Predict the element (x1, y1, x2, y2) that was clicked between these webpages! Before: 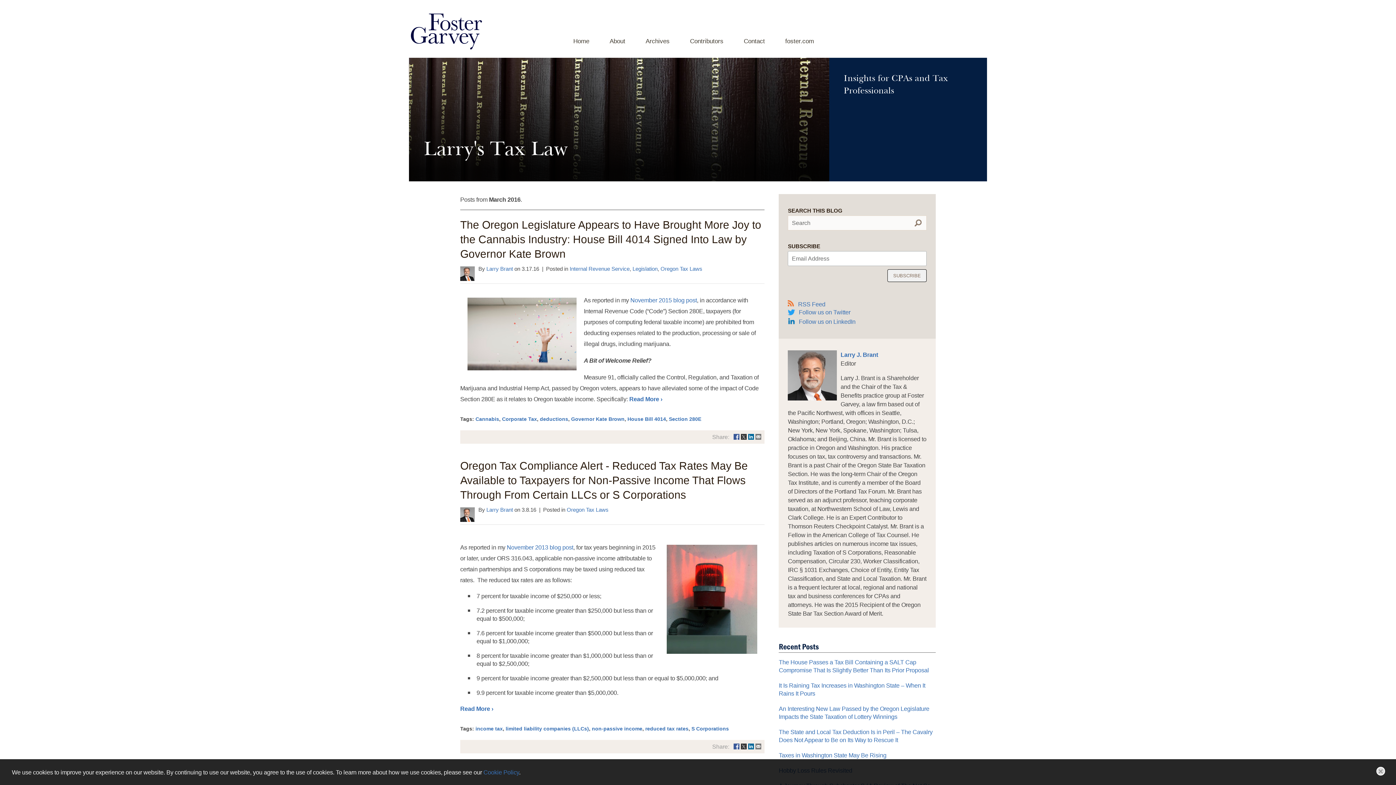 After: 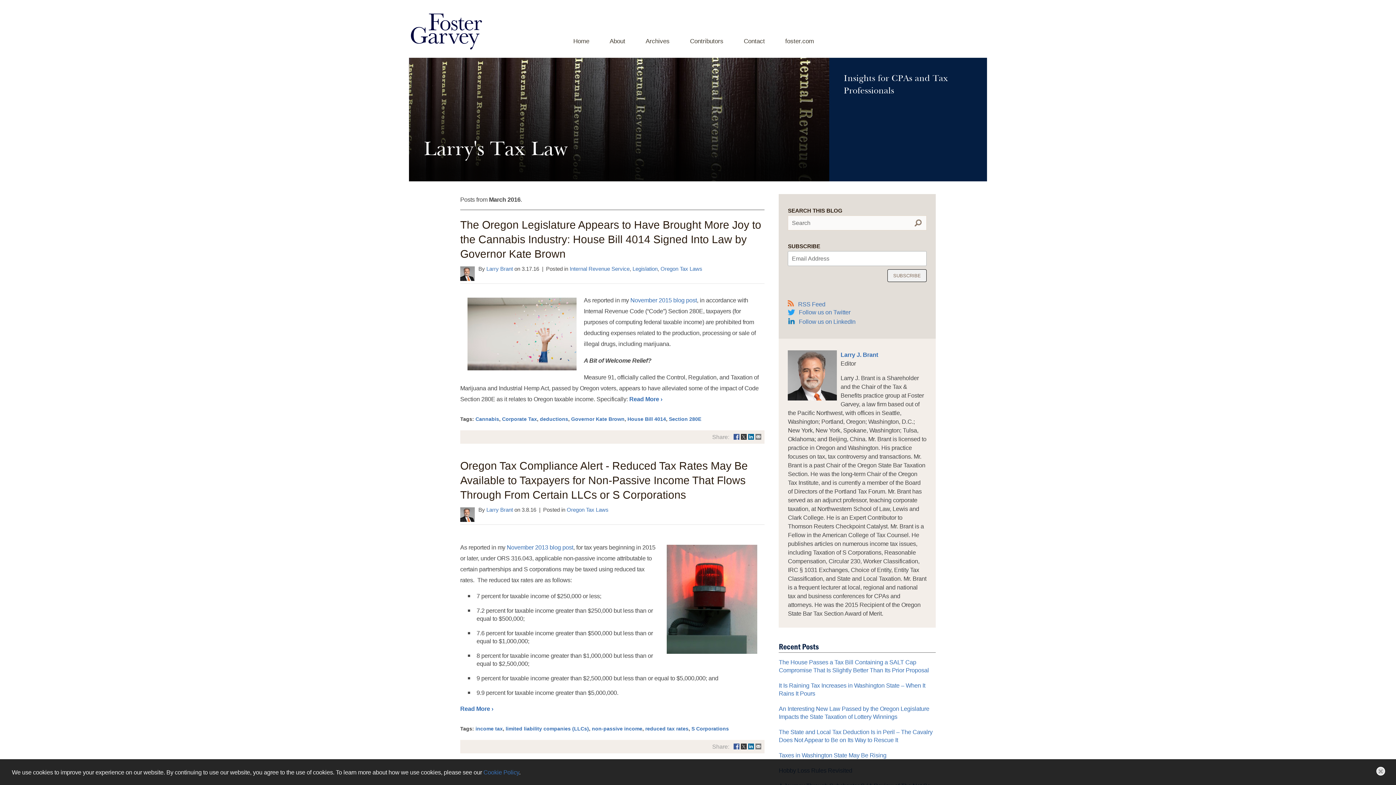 Action: bbox: (733, 740, 739, 753)